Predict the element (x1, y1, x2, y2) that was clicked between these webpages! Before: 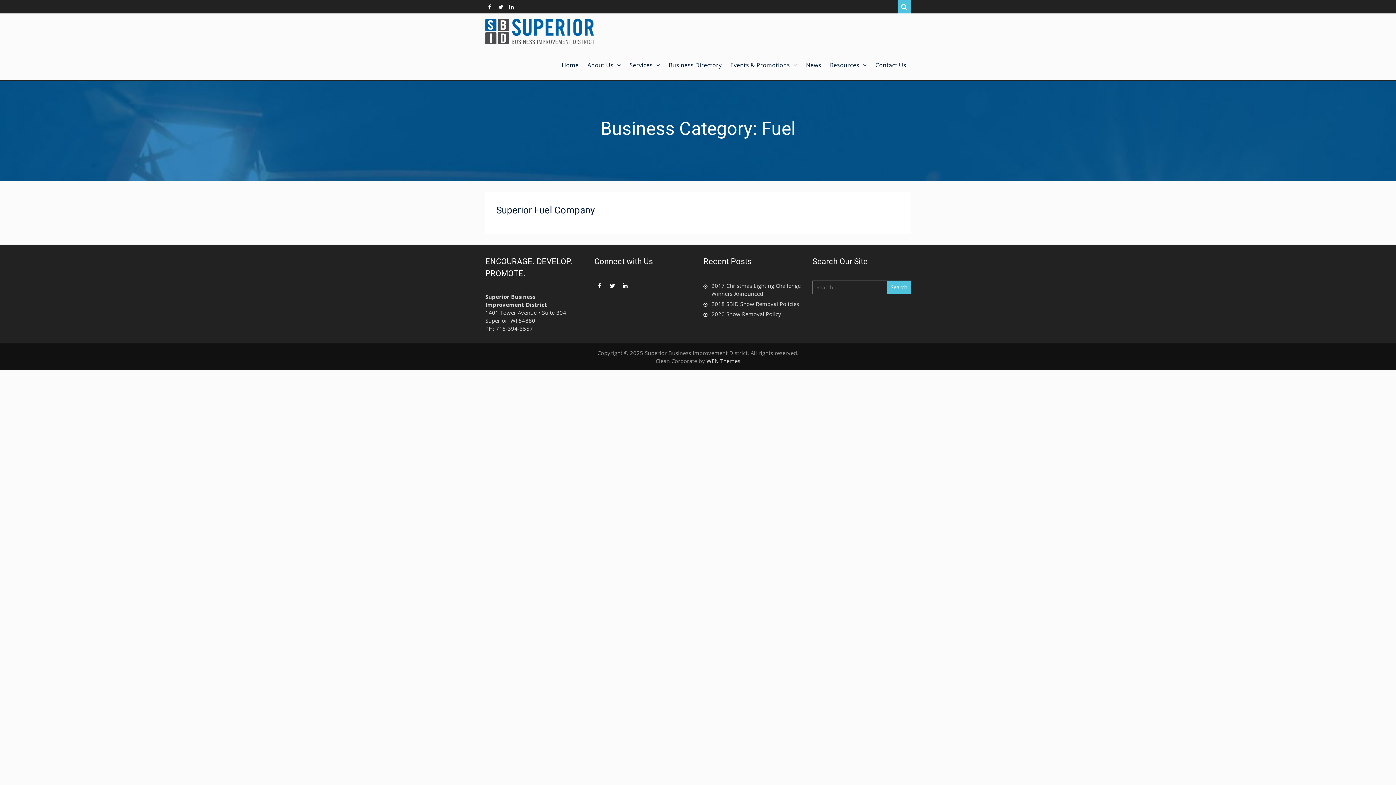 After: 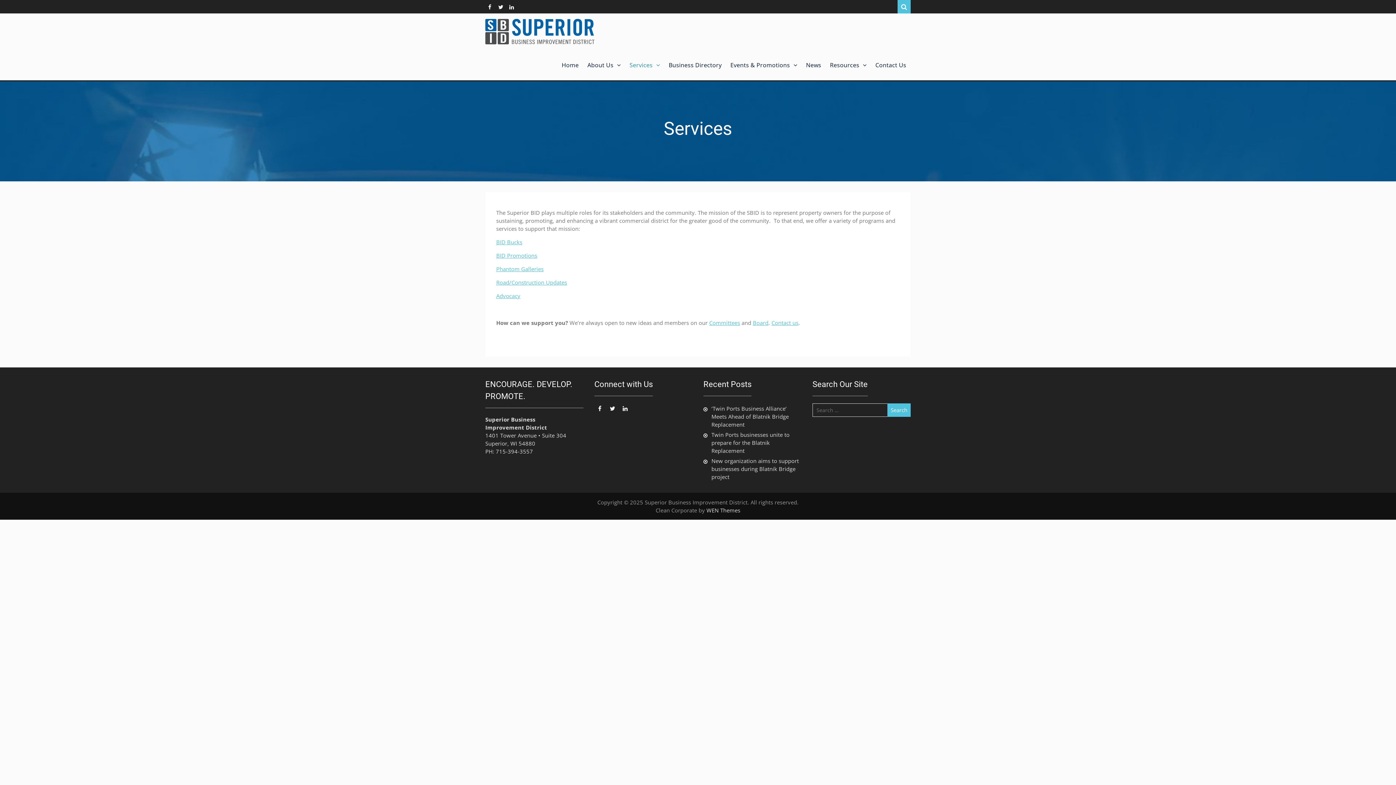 Action: label: Services bbox: (625, 49, 664, 80)